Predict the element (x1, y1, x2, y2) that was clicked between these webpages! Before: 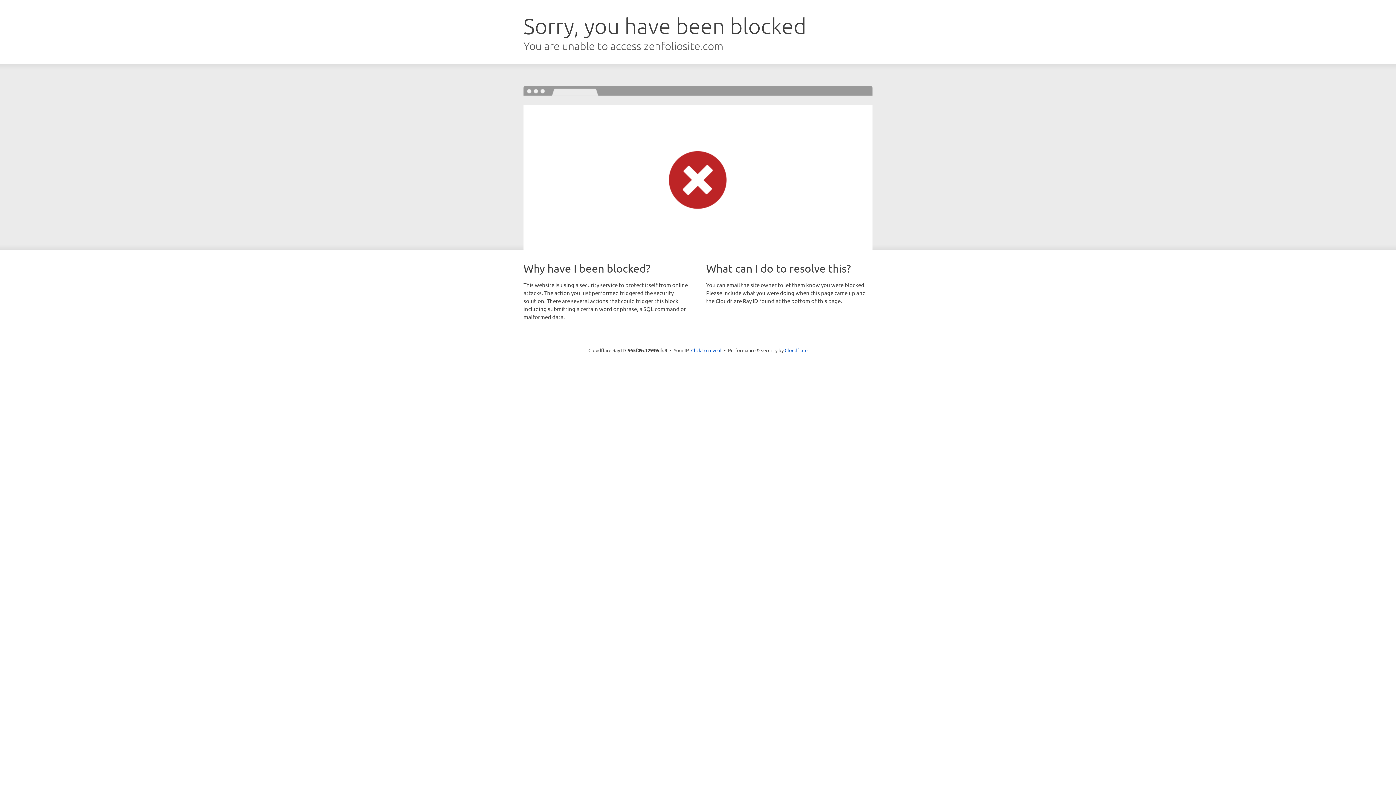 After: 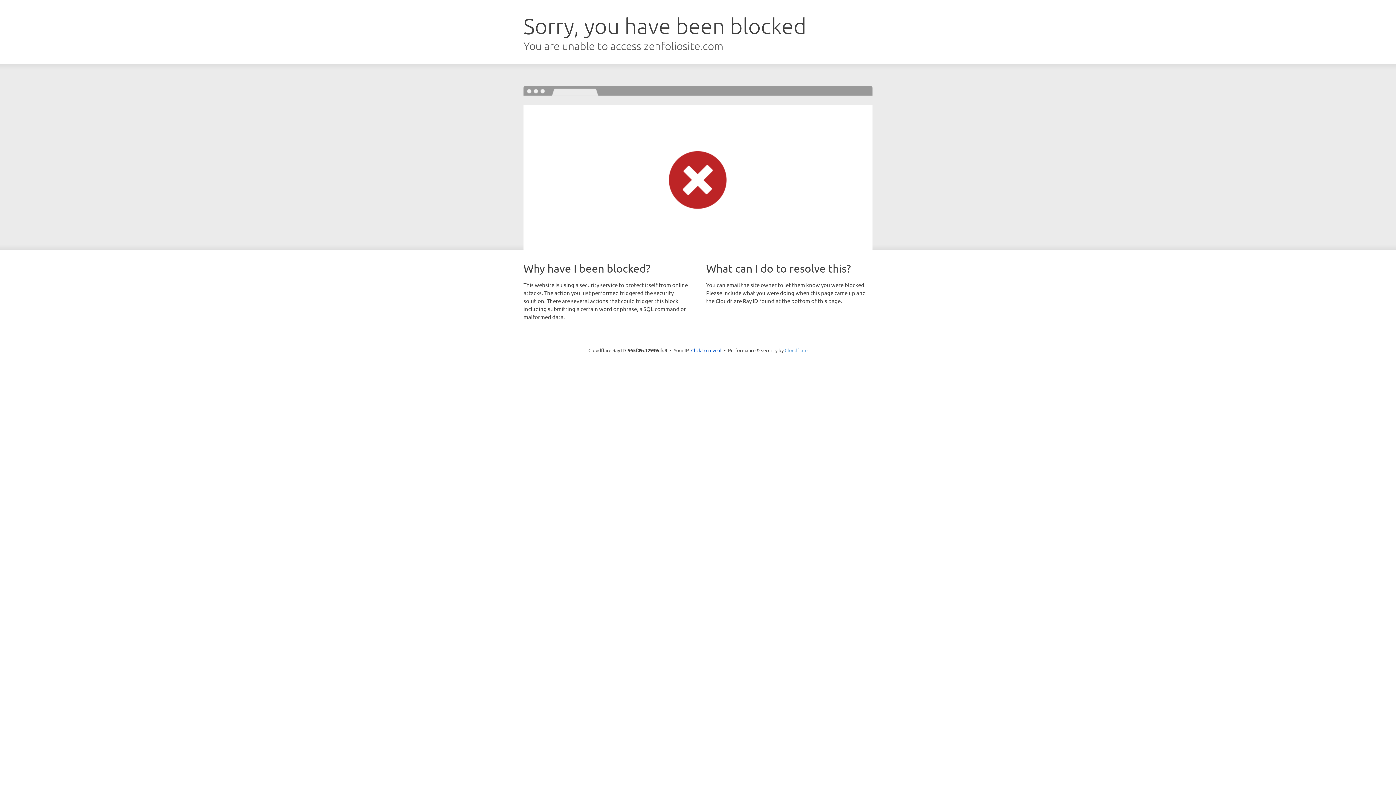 Action: label: Cloudflare bbox: (784, 347, 807, 353)